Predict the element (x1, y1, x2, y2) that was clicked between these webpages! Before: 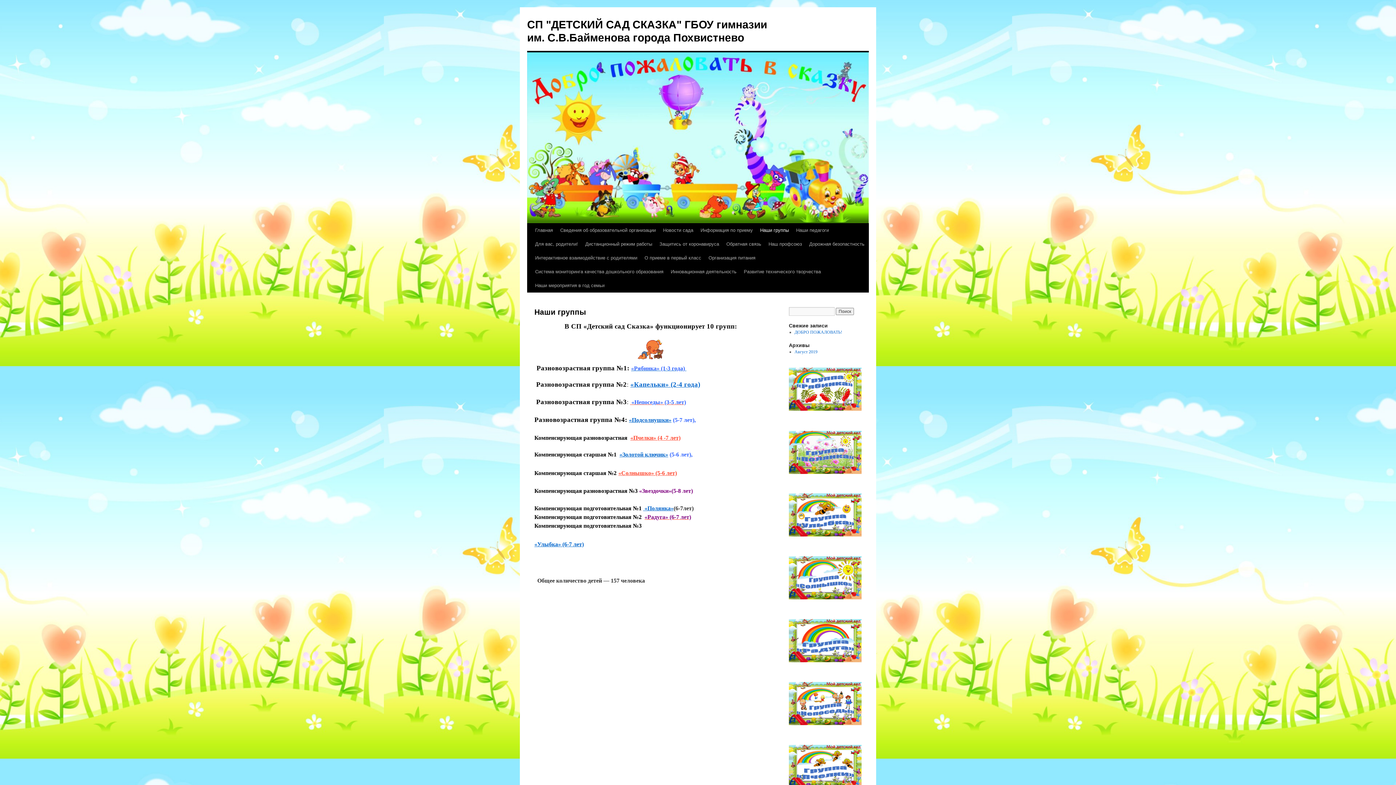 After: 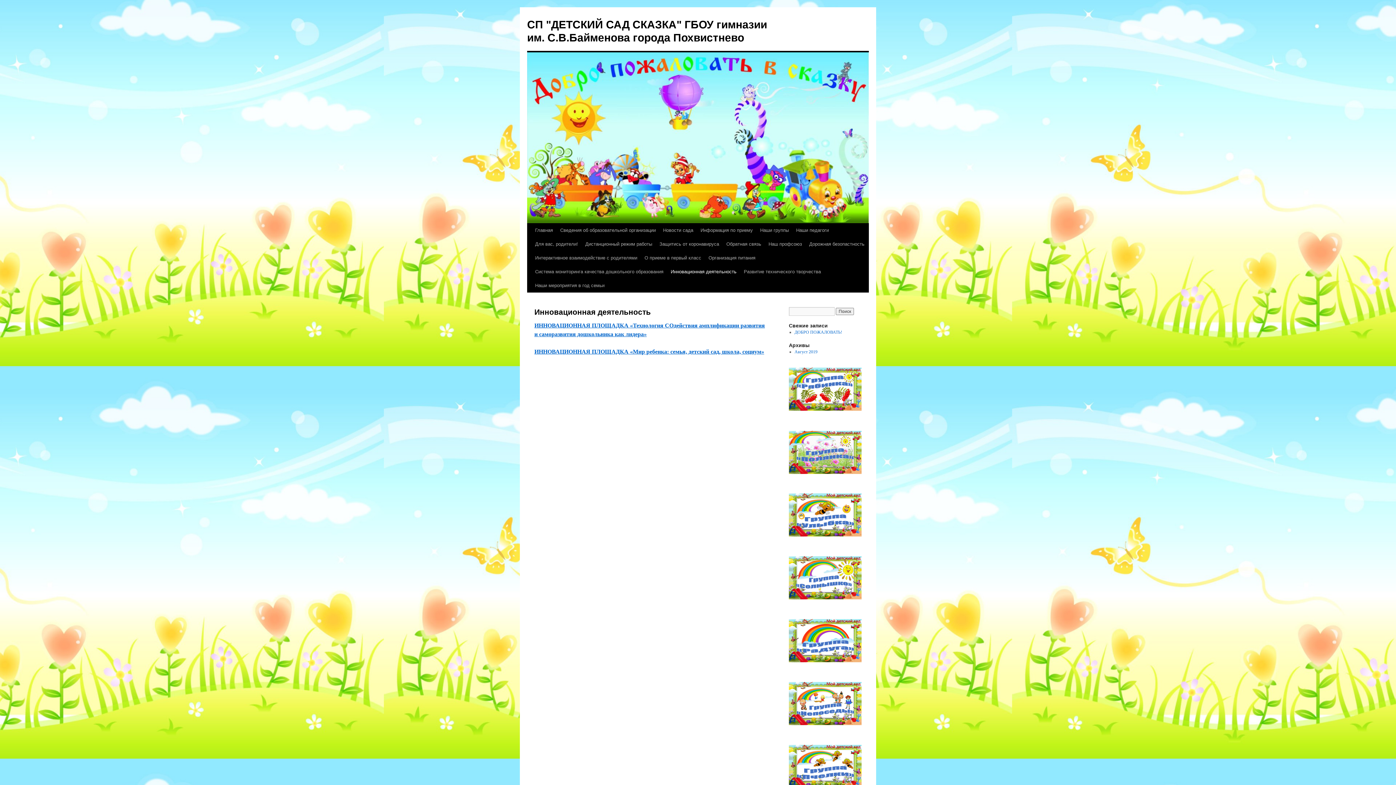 Action: bbox: (667, 265, 740, 278) label: Инновационная деятельность